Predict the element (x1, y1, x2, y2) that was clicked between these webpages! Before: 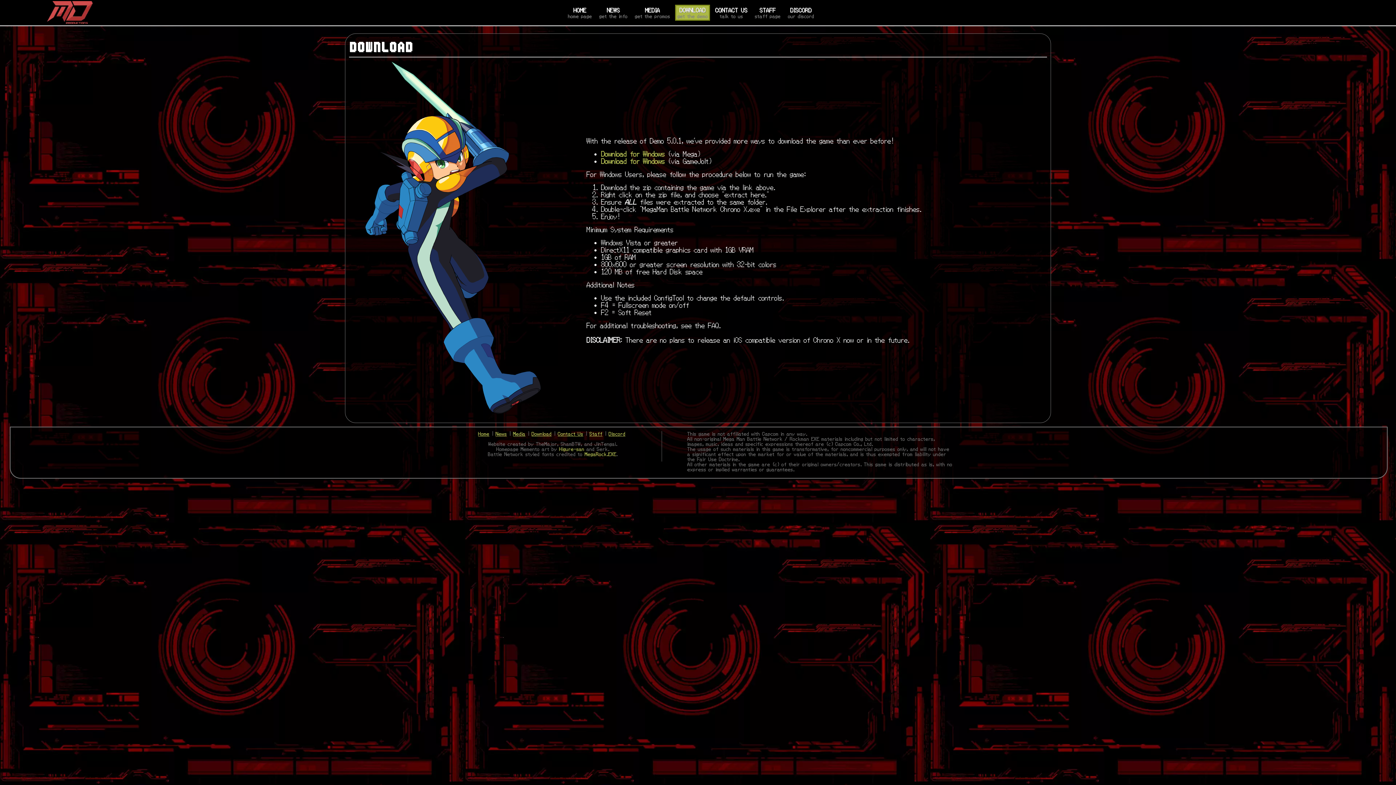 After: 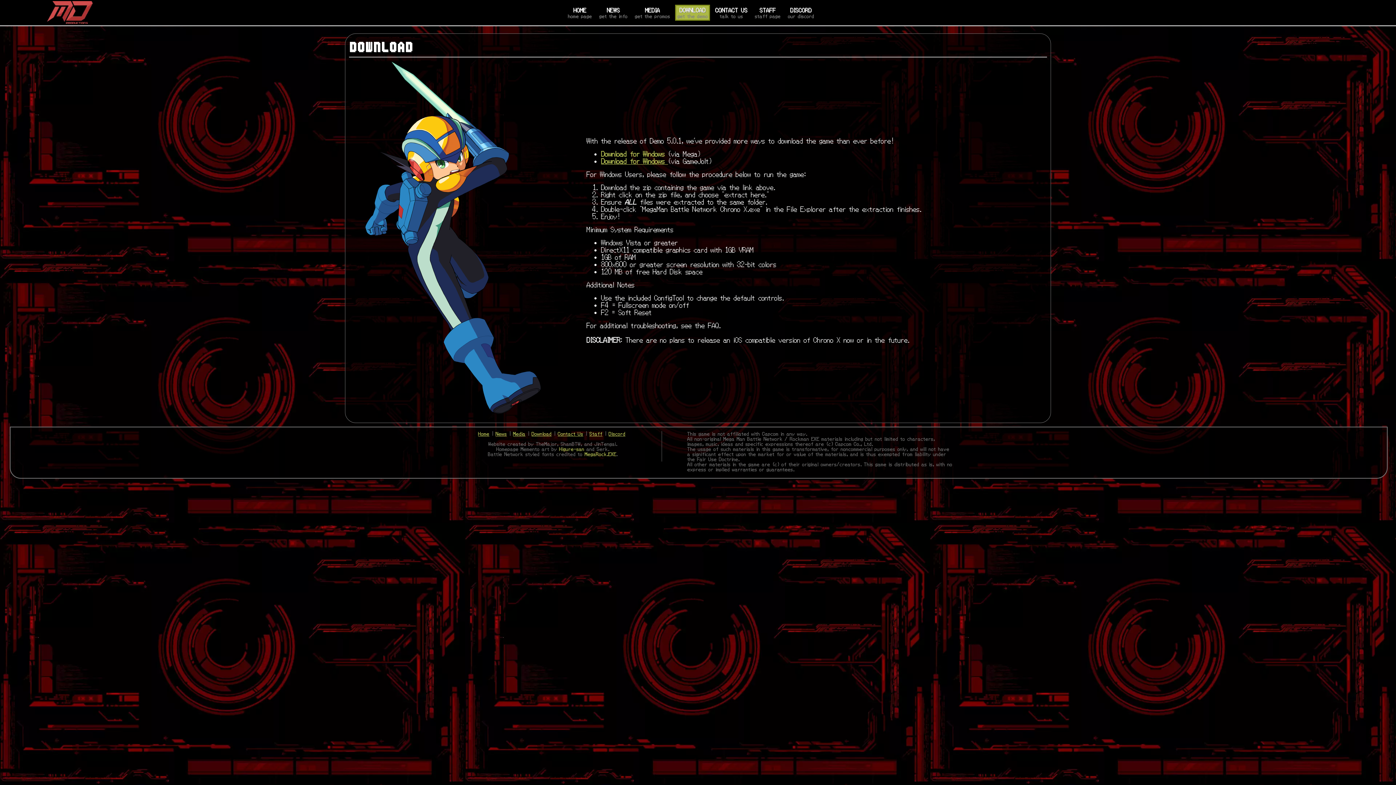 Action: label: Download for Windows  bbox: (601, 156, 668, 164)